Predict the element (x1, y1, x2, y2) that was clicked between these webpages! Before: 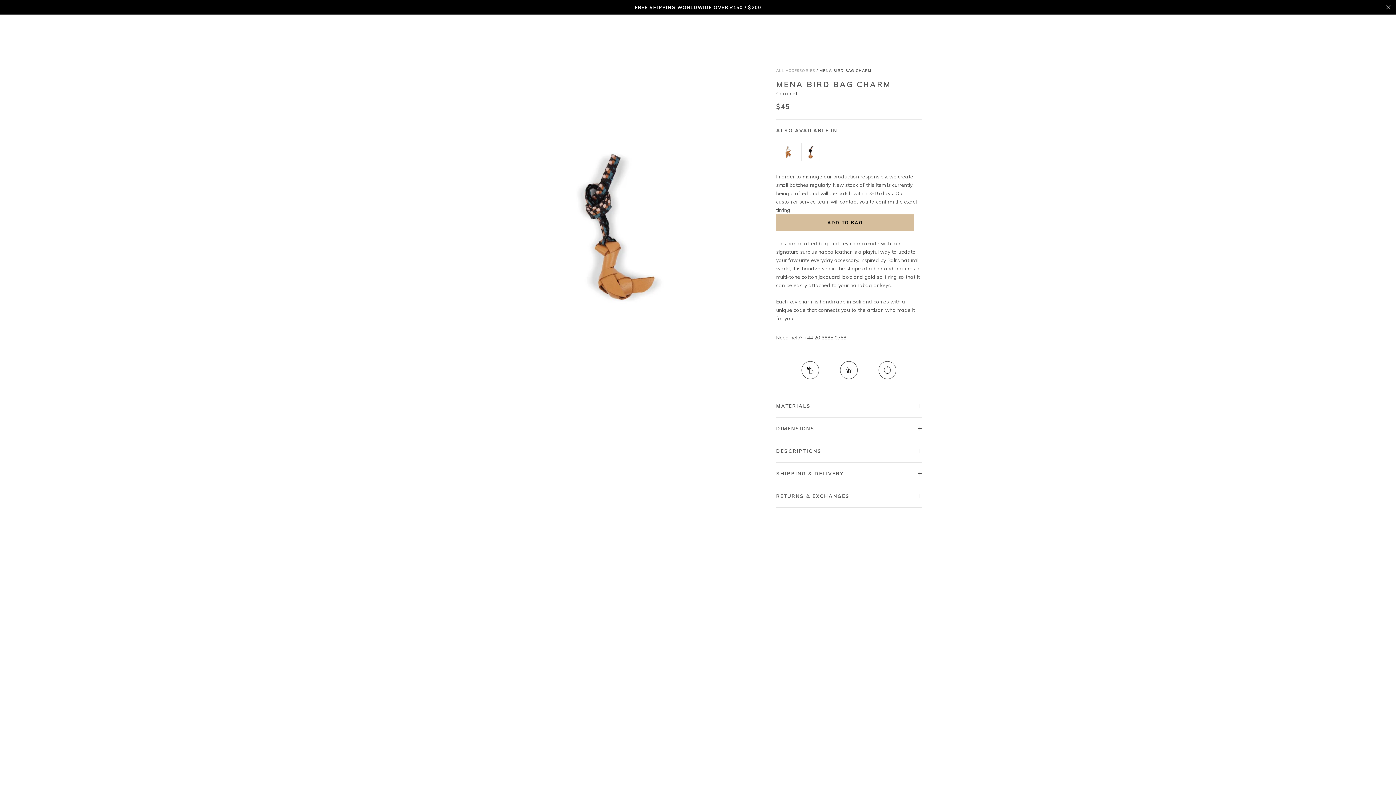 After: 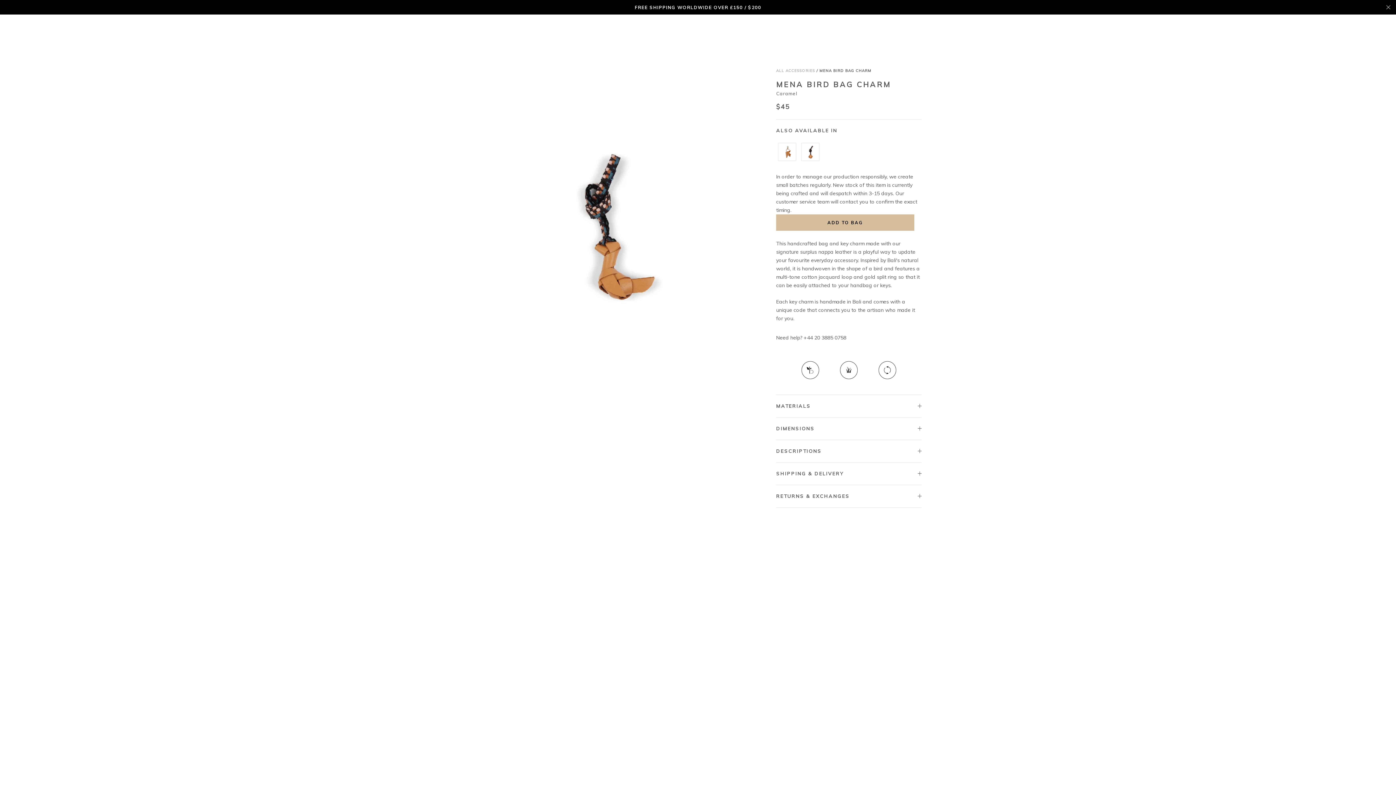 Action: bbox: (776, 462, 921, 484) label: SHIPPING & DELIVERY